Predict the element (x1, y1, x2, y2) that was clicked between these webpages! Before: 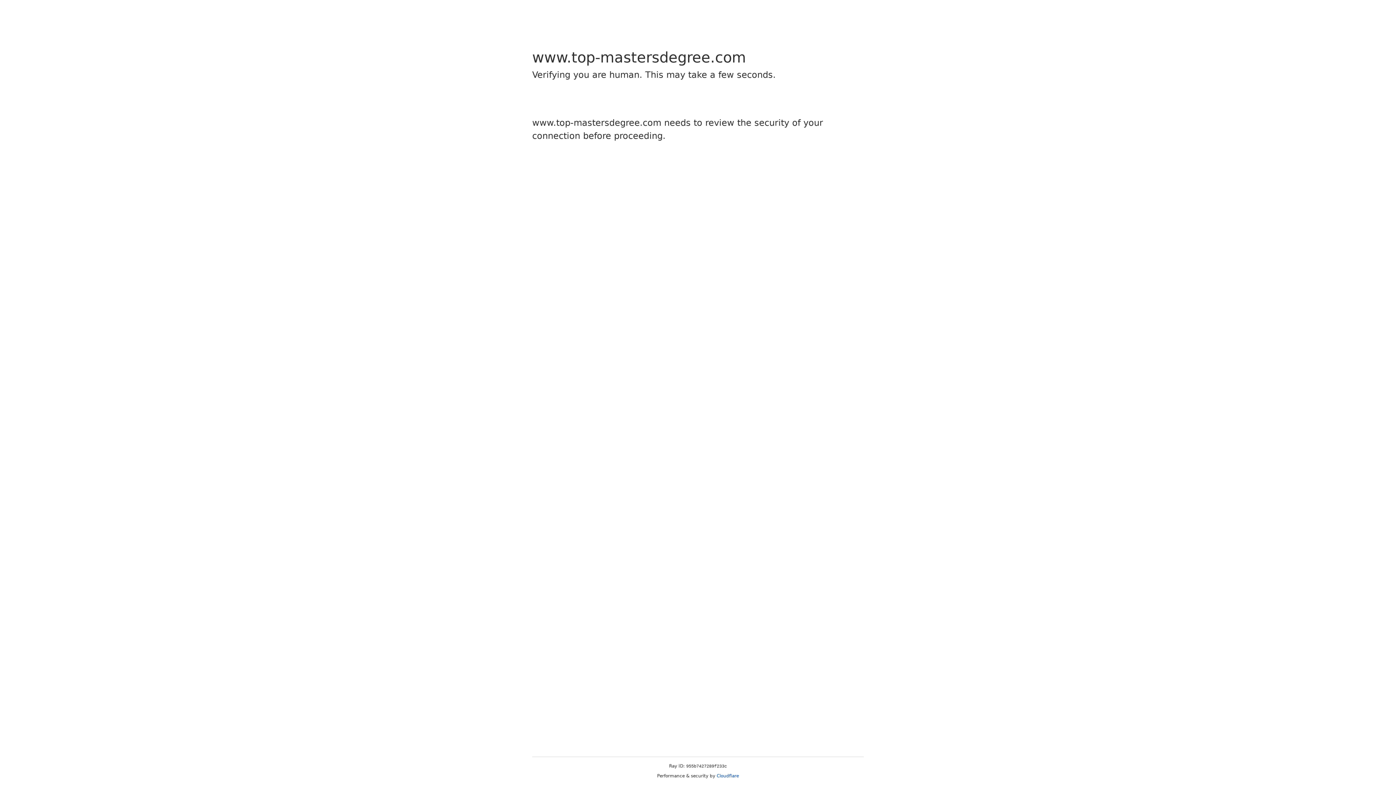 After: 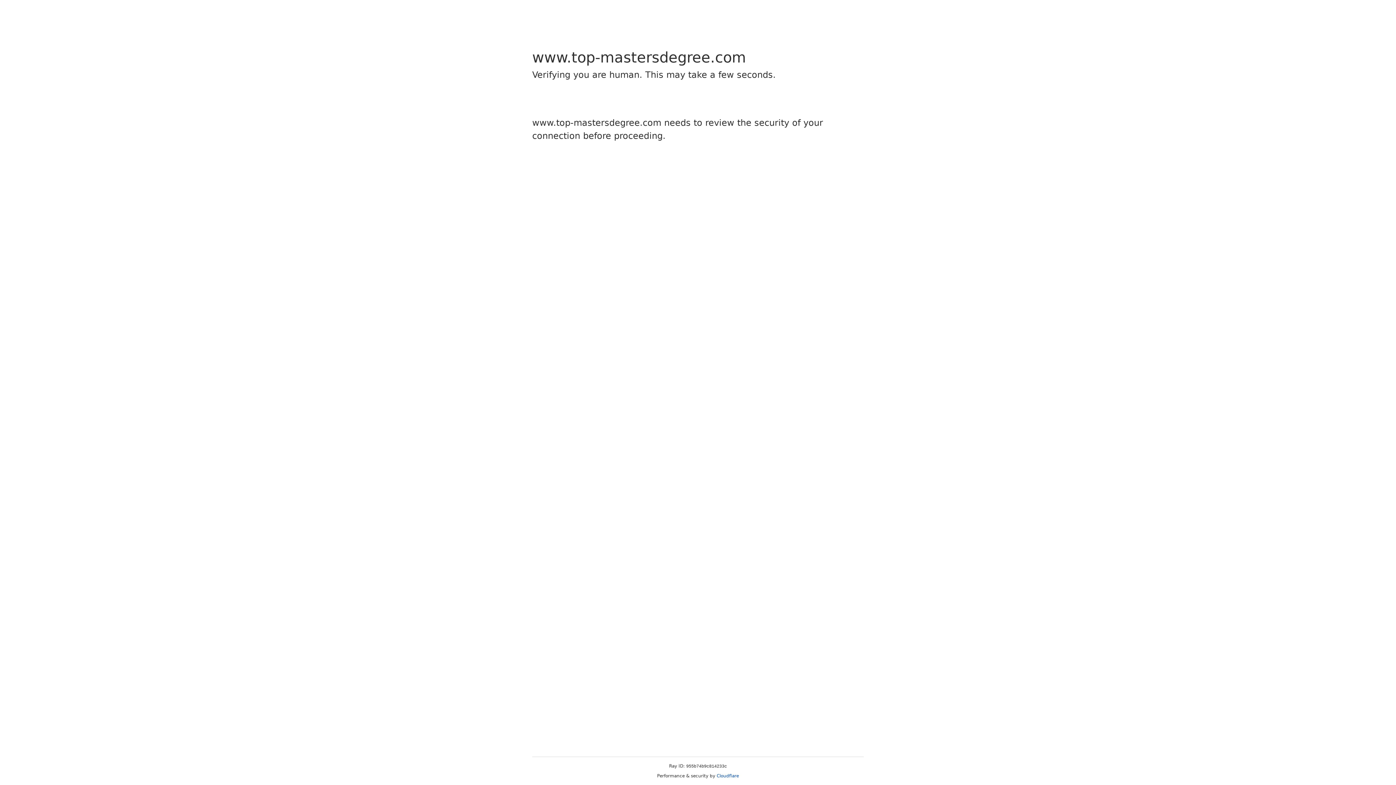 Action: label: Cloudflare bbox: (716, 773, 739, 778)